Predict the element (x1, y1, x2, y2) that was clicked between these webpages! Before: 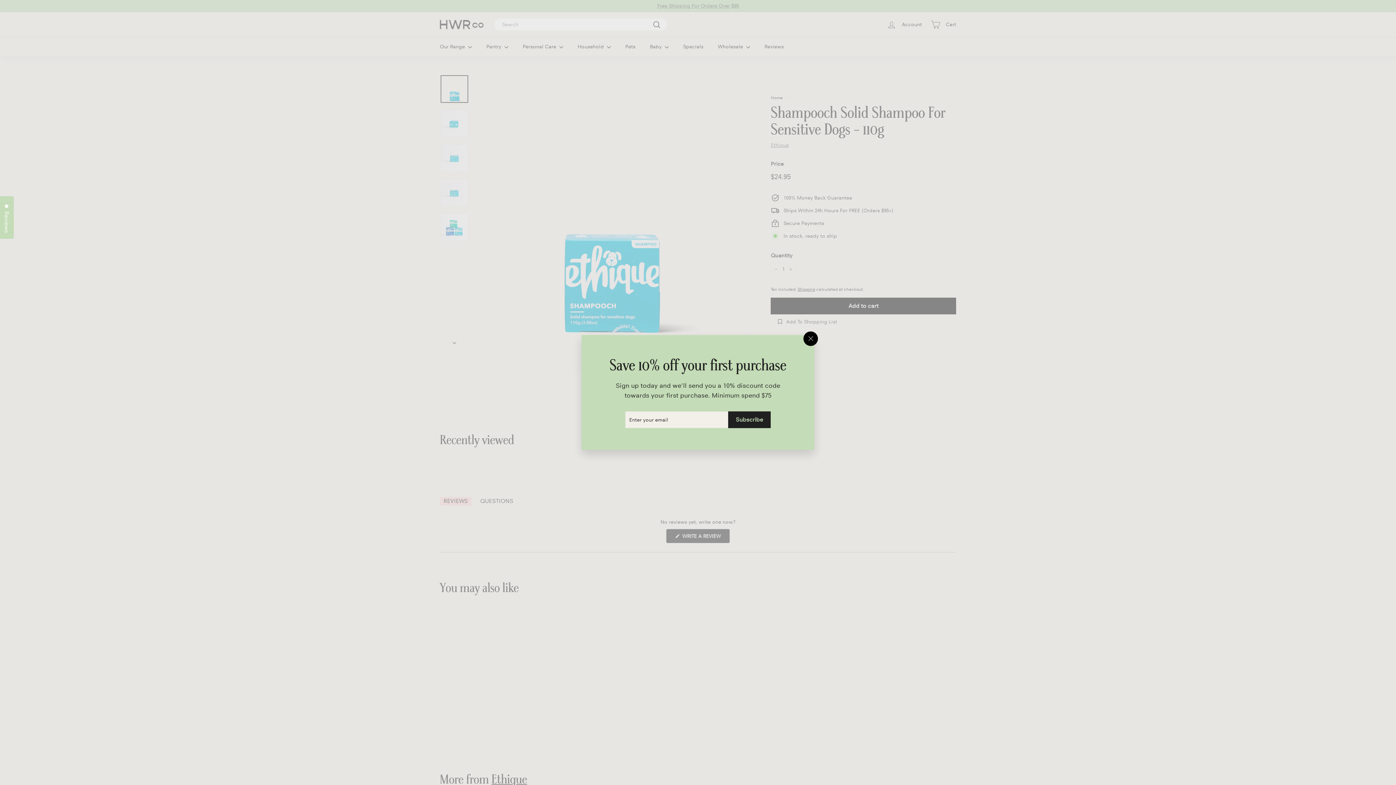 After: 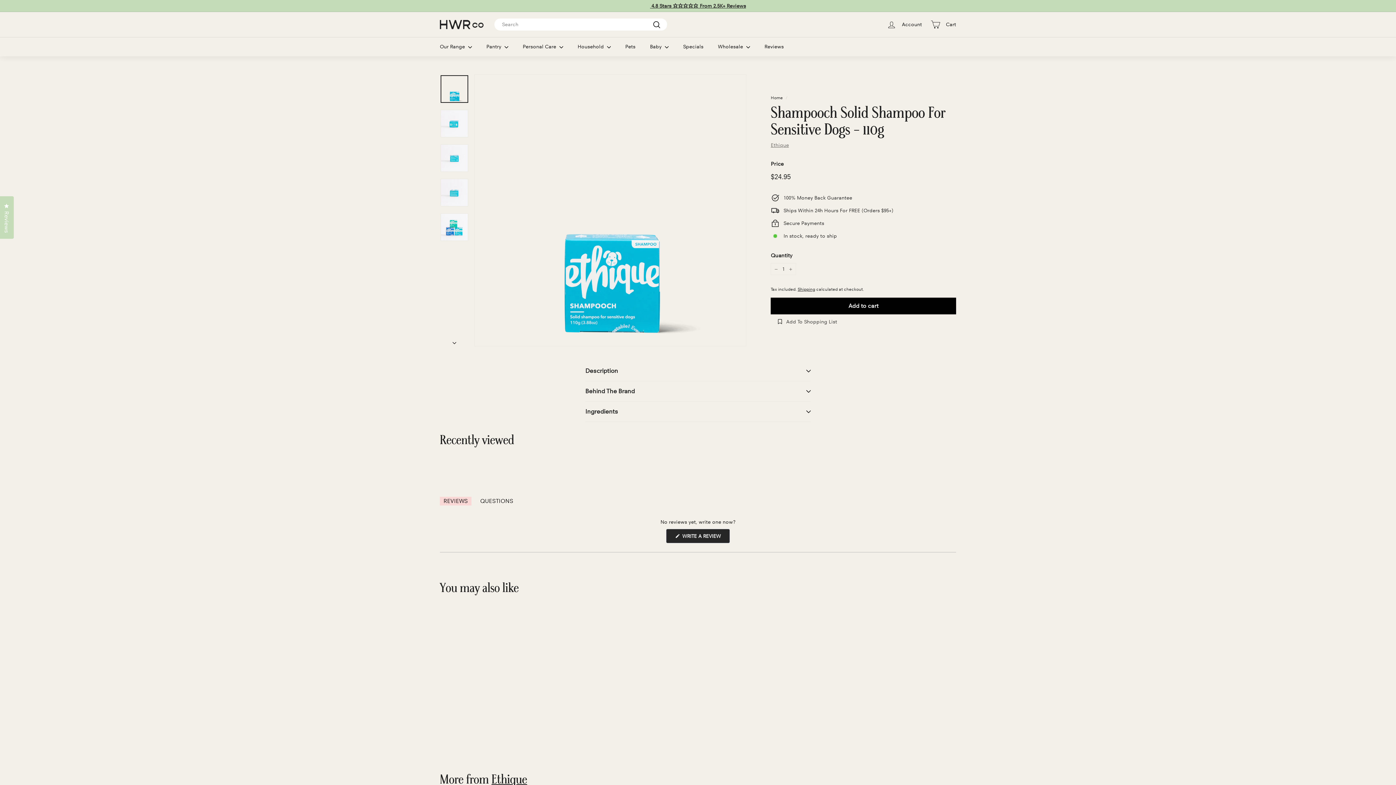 Action: bbox: (803, 331, 818, 346) label: "Close (esc)"